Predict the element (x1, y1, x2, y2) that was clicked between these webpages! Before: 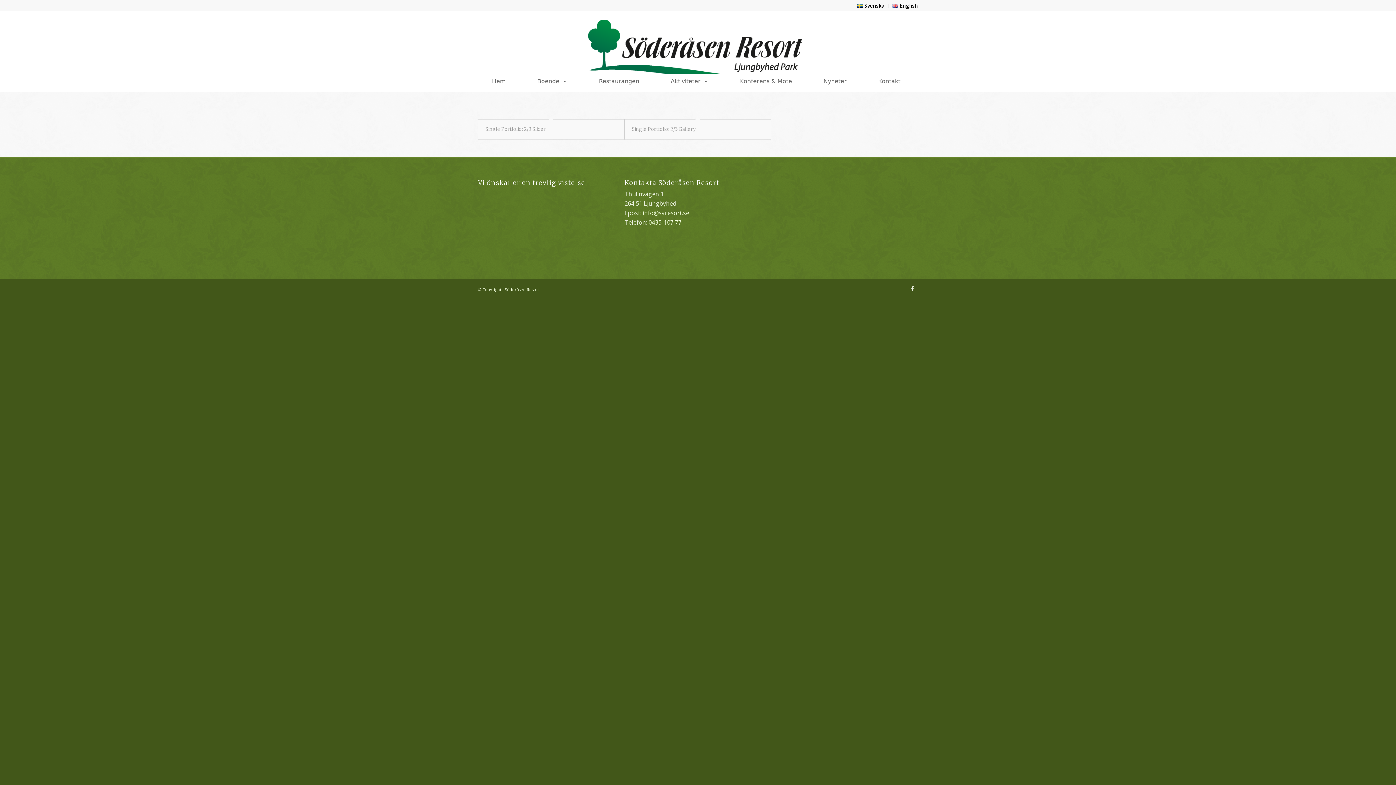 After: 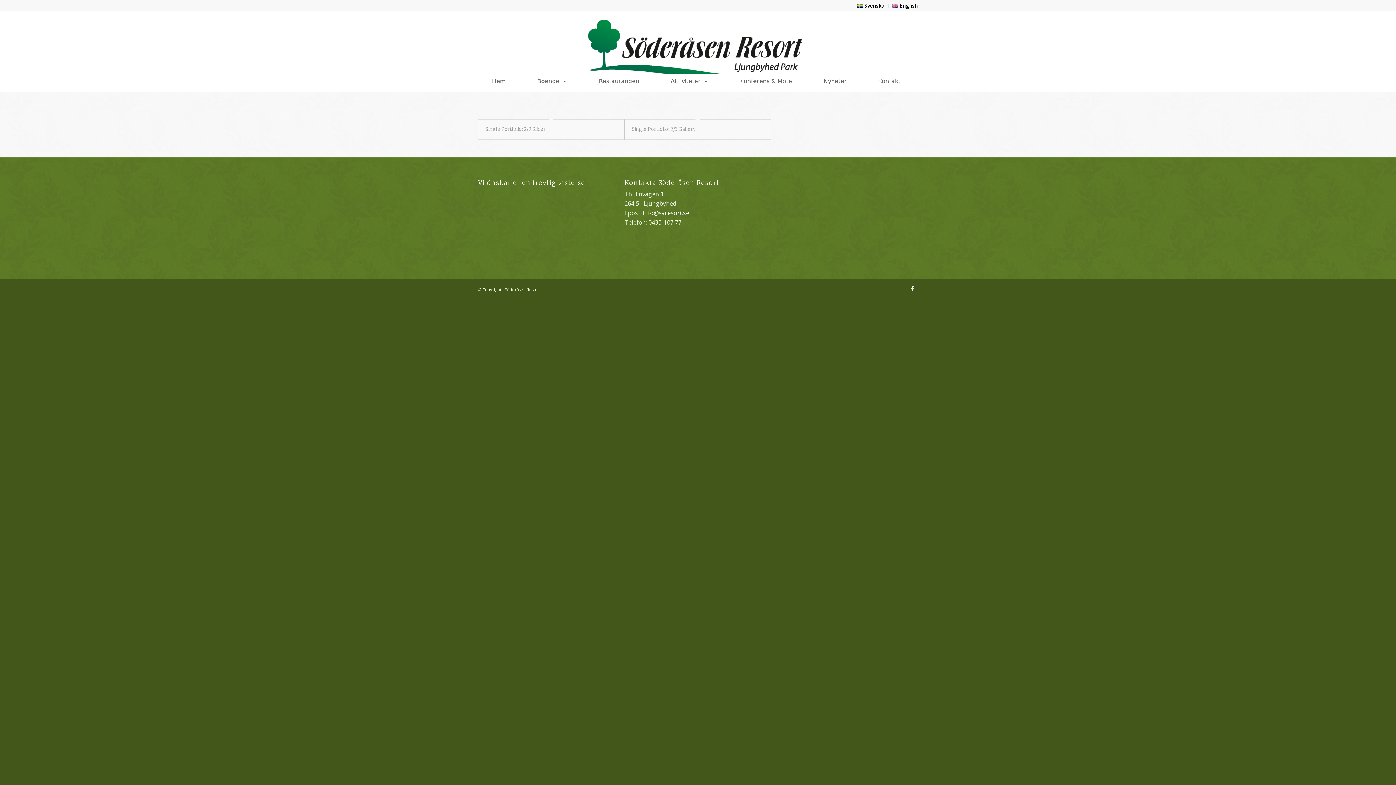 Action: bbox: (642, 209, 689, 217) label: info@saresort.se